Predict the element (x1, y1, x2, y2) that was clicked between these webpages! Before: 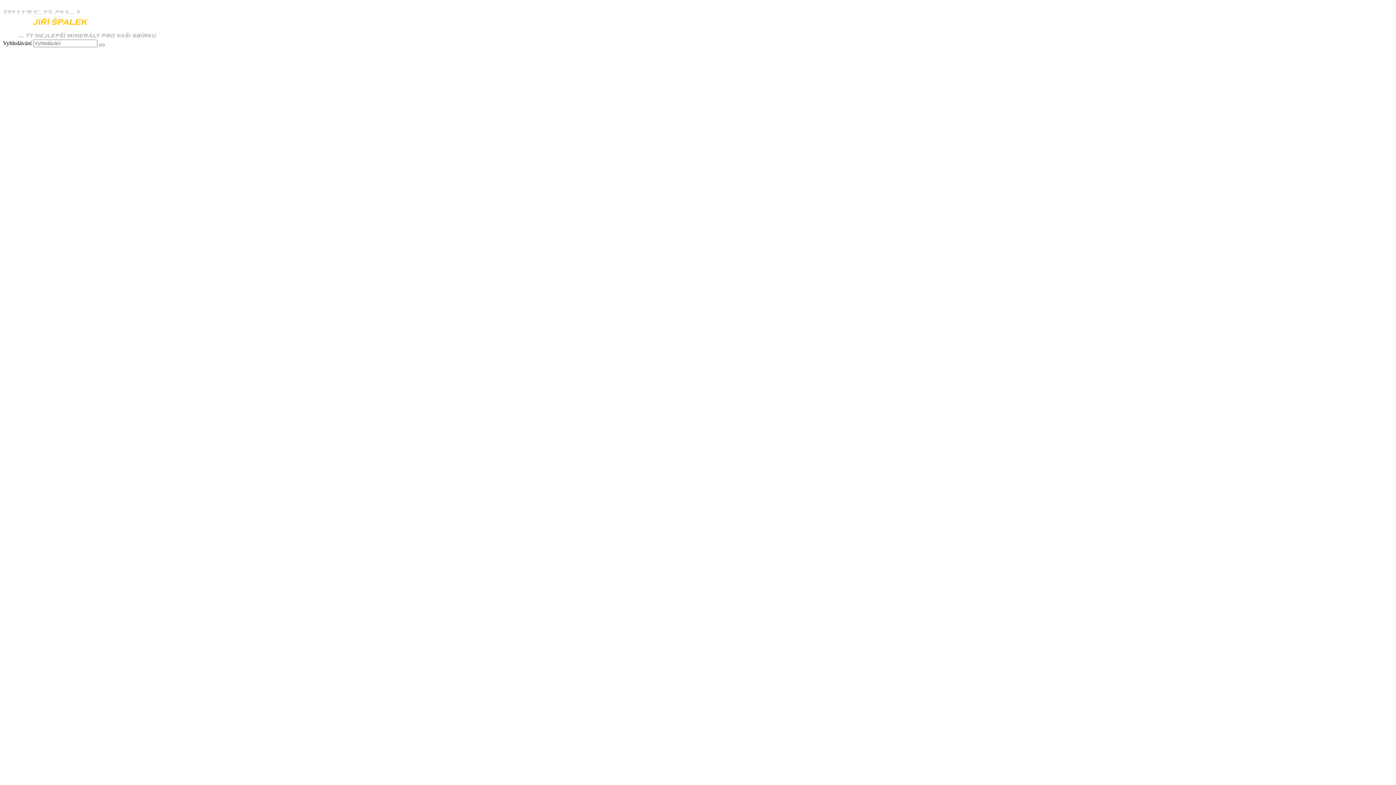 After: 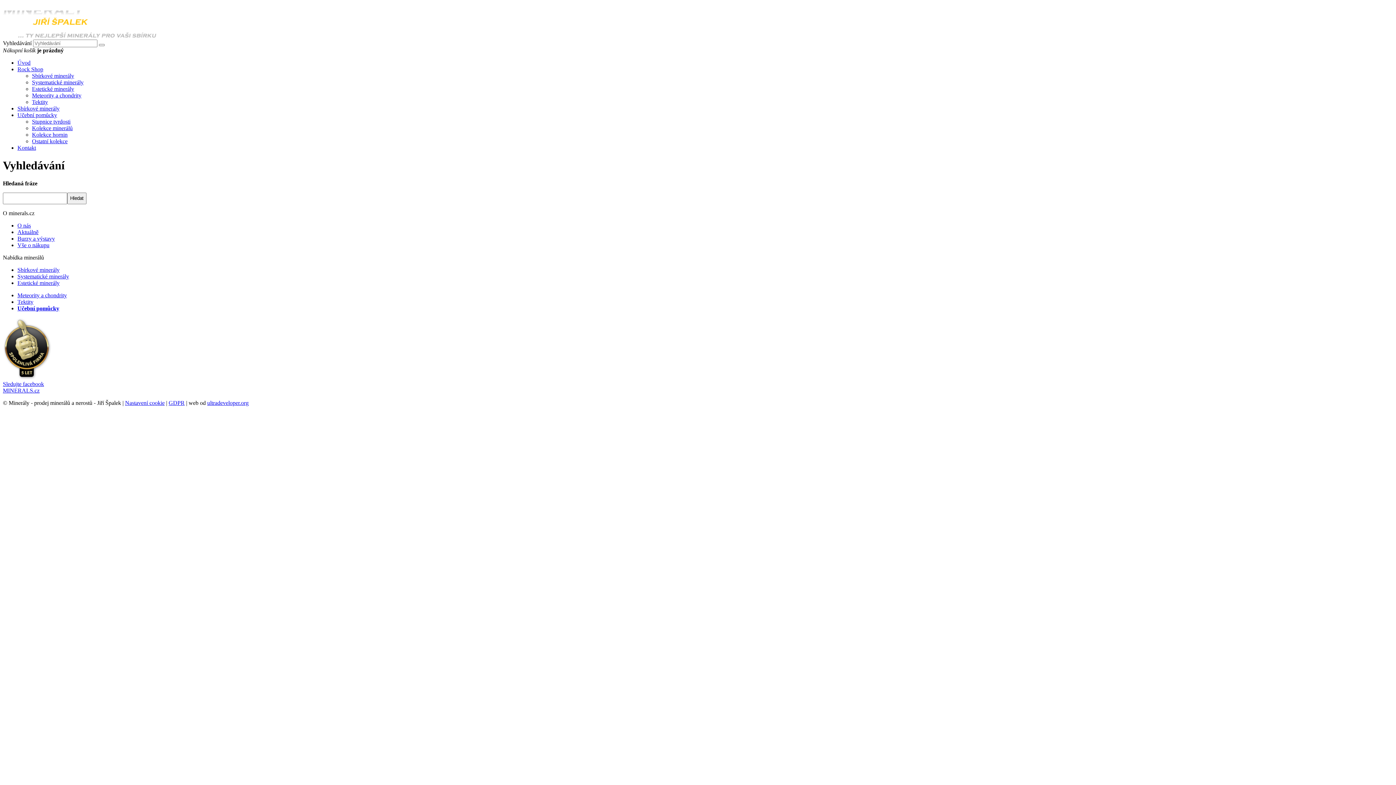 Action: bbox: (98, 44, 104, 46)